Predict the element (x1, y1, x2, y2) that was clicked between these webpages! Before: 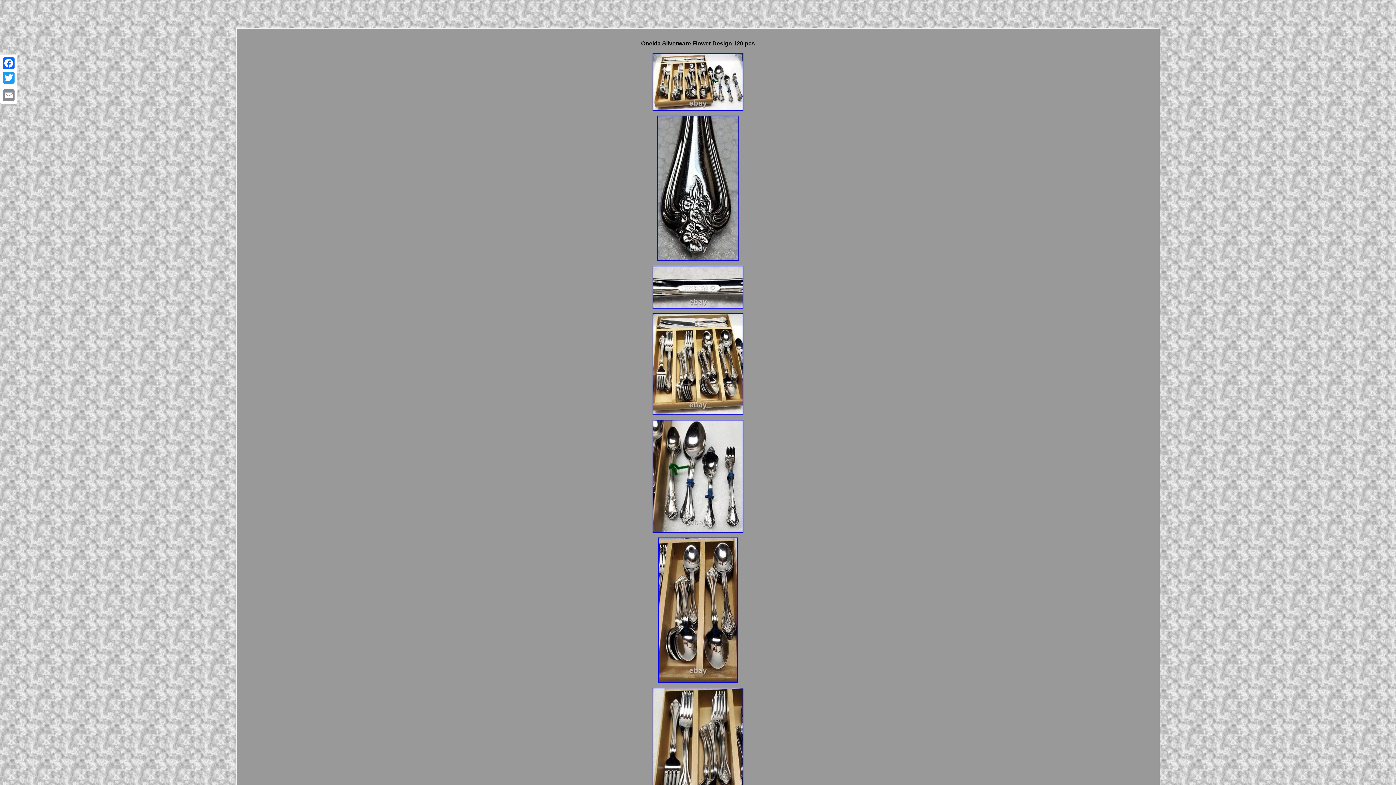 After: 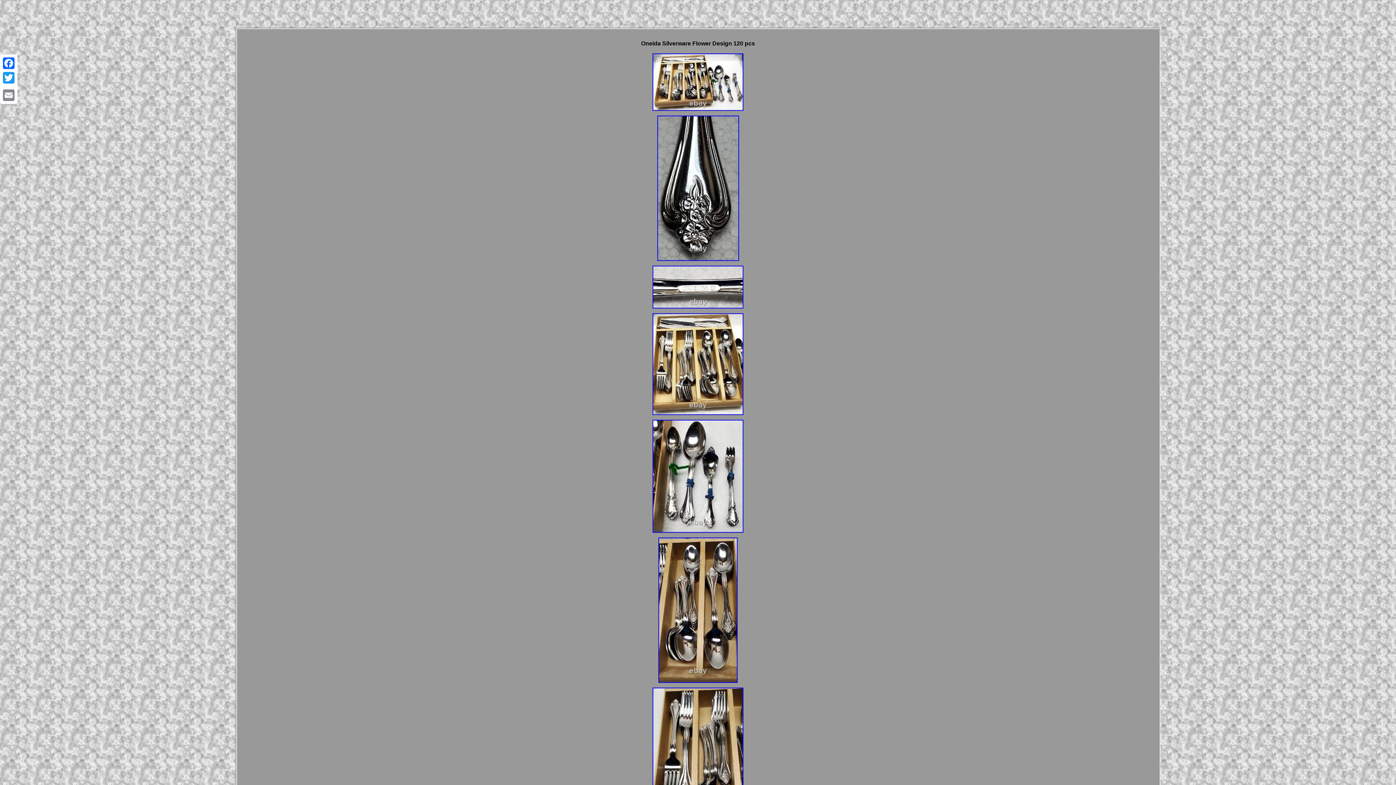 Action: bbox: (650, 108, 745, 113)